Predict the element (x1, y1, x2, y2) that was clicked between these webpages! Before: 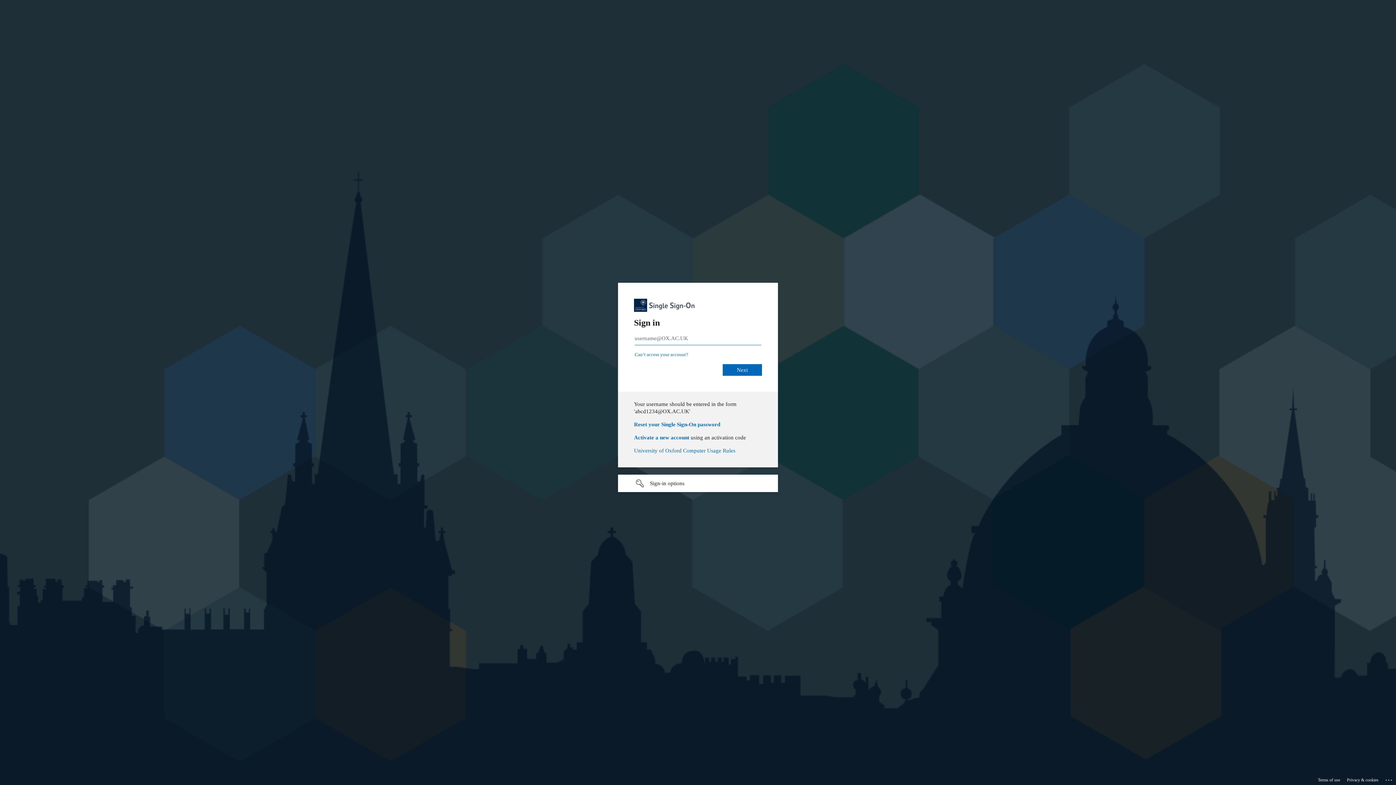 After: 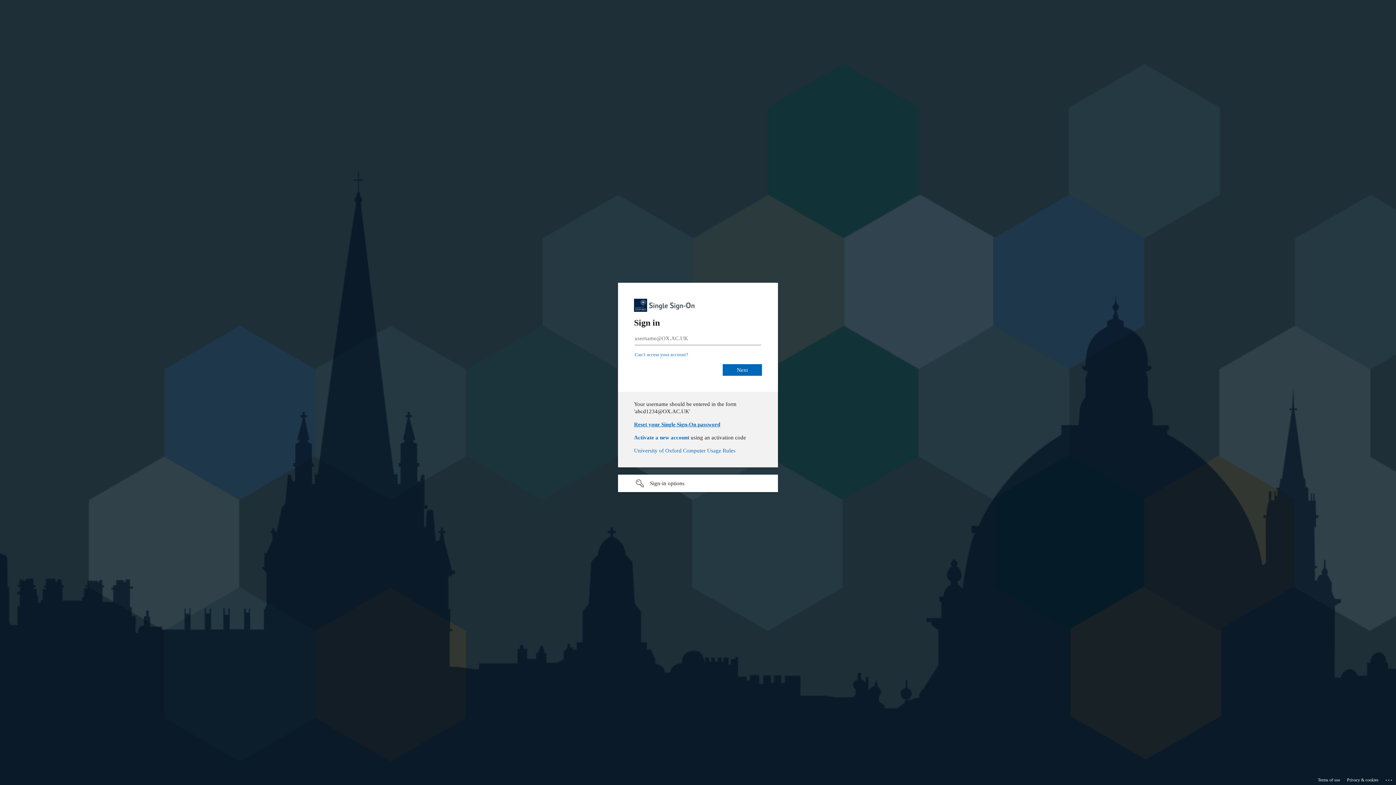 Action: bbox: (634, 431, 720, 437) label: Reset your Single Sign-On password